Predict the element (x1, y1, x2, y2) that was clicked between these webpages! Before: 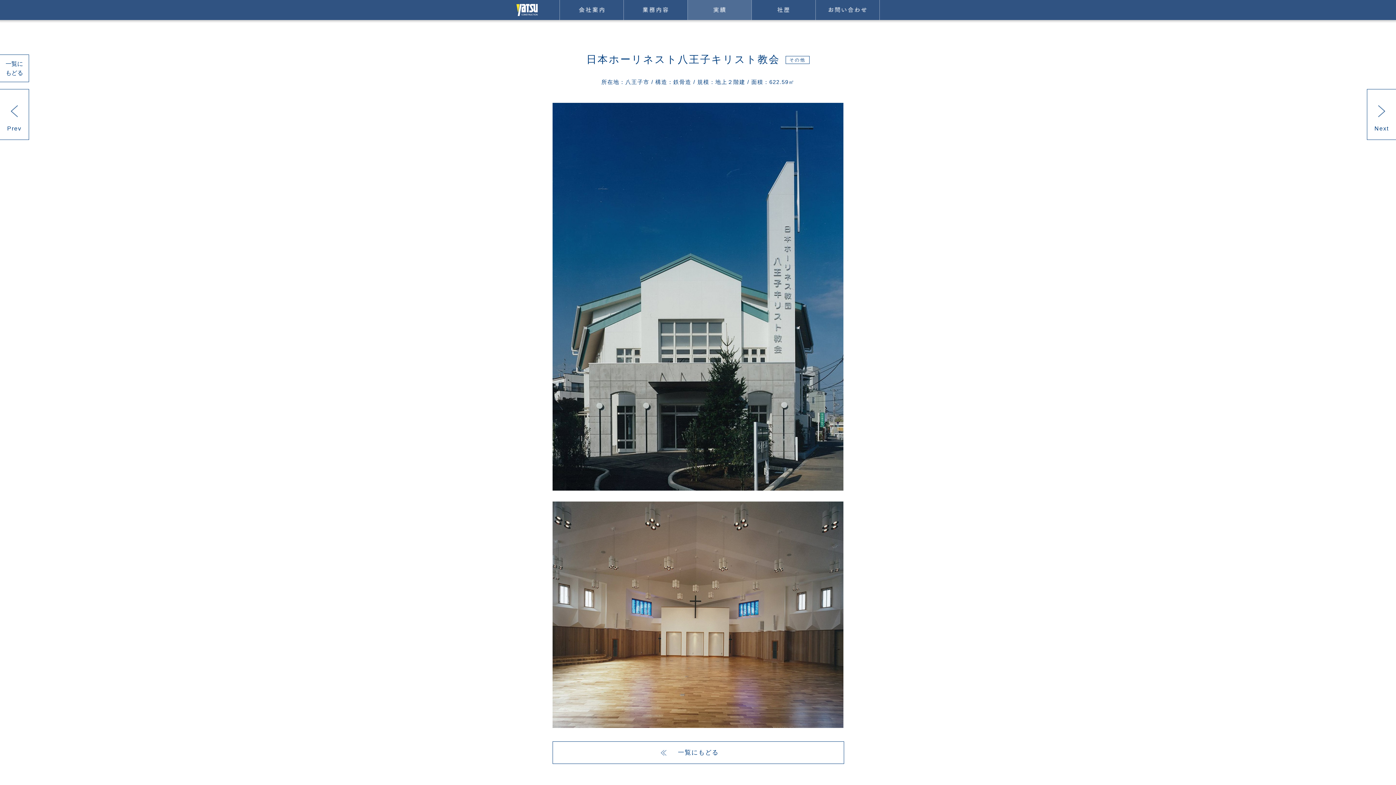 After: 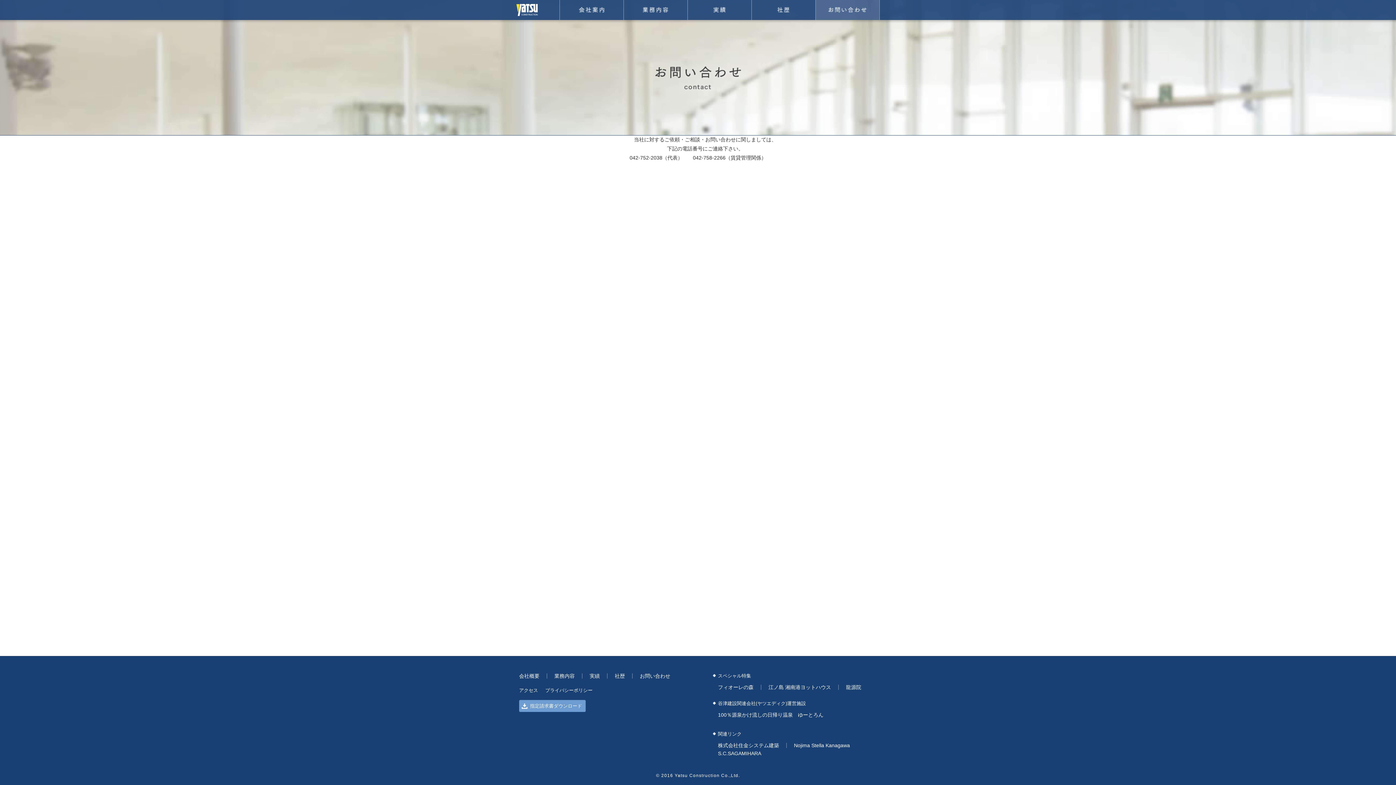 Action: label: お問い合わせ bbox: (816, 0, 879, 20)